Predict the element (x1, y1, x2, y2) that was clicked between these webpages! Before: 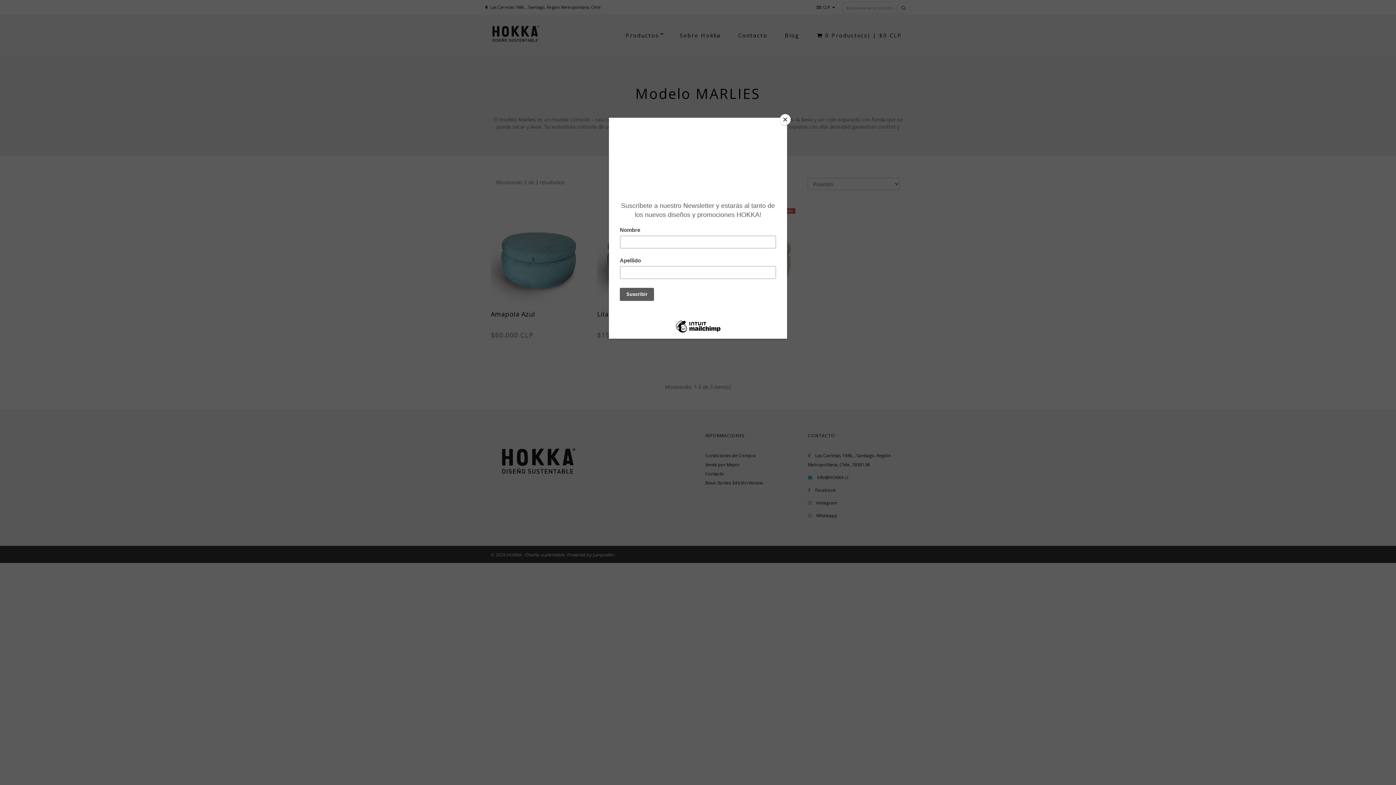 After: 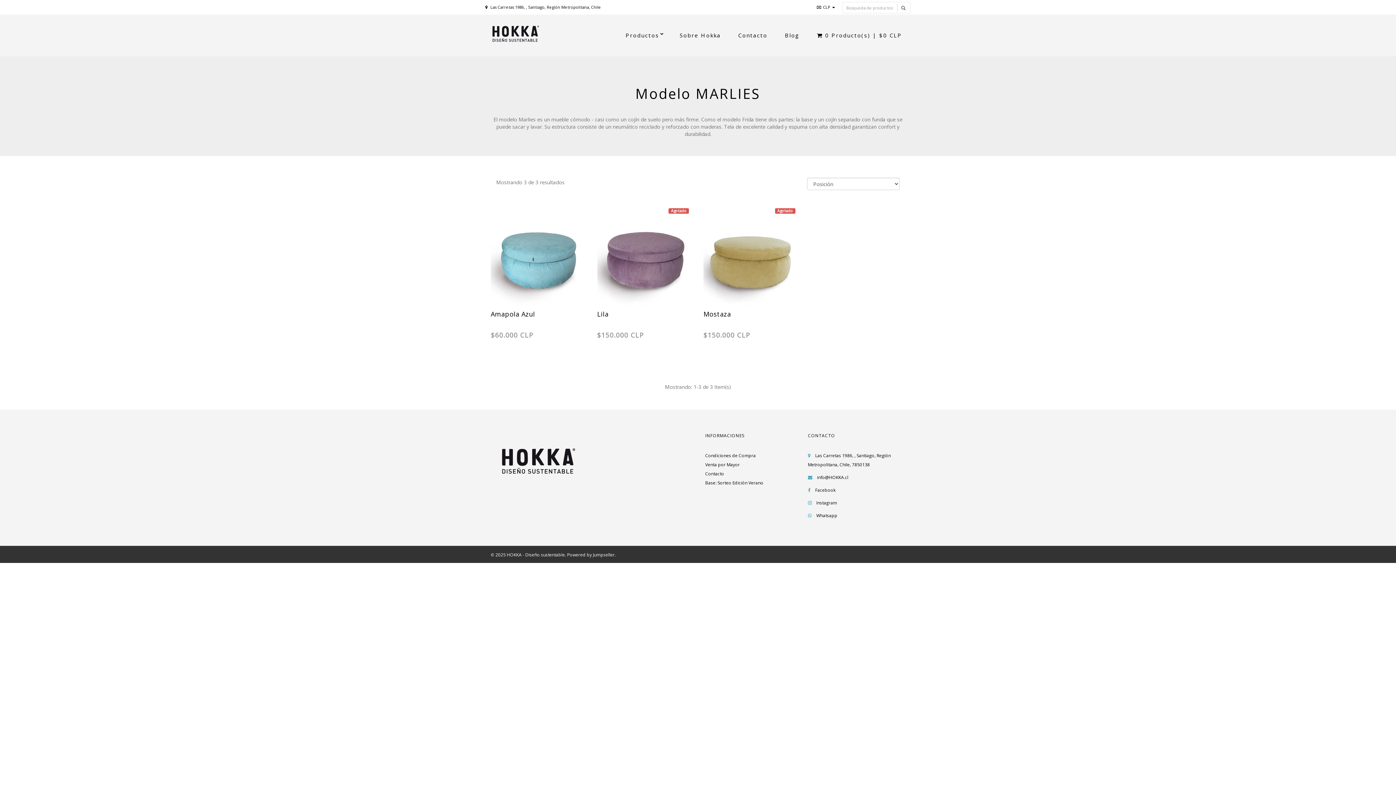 Action: bbox: (780, 114, 790, 125) label: Close